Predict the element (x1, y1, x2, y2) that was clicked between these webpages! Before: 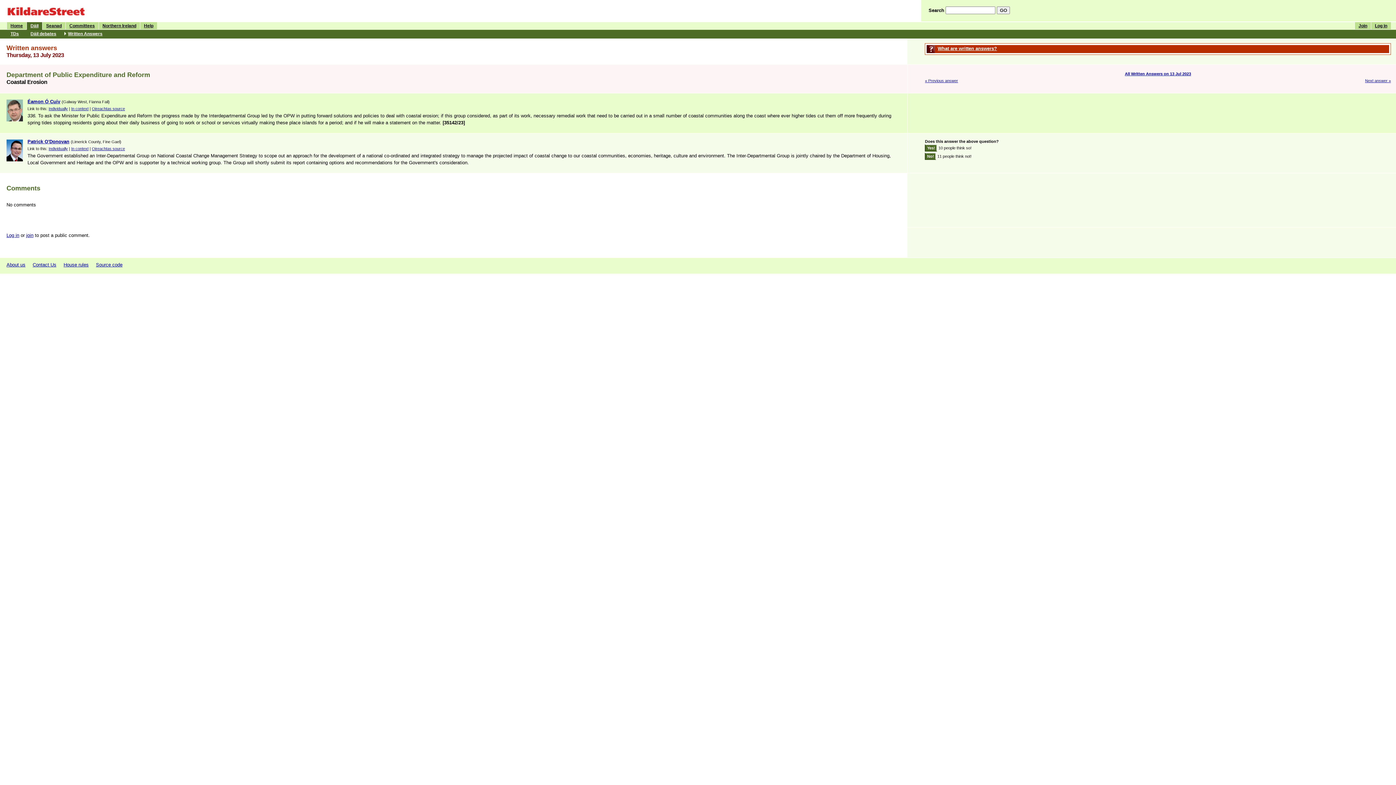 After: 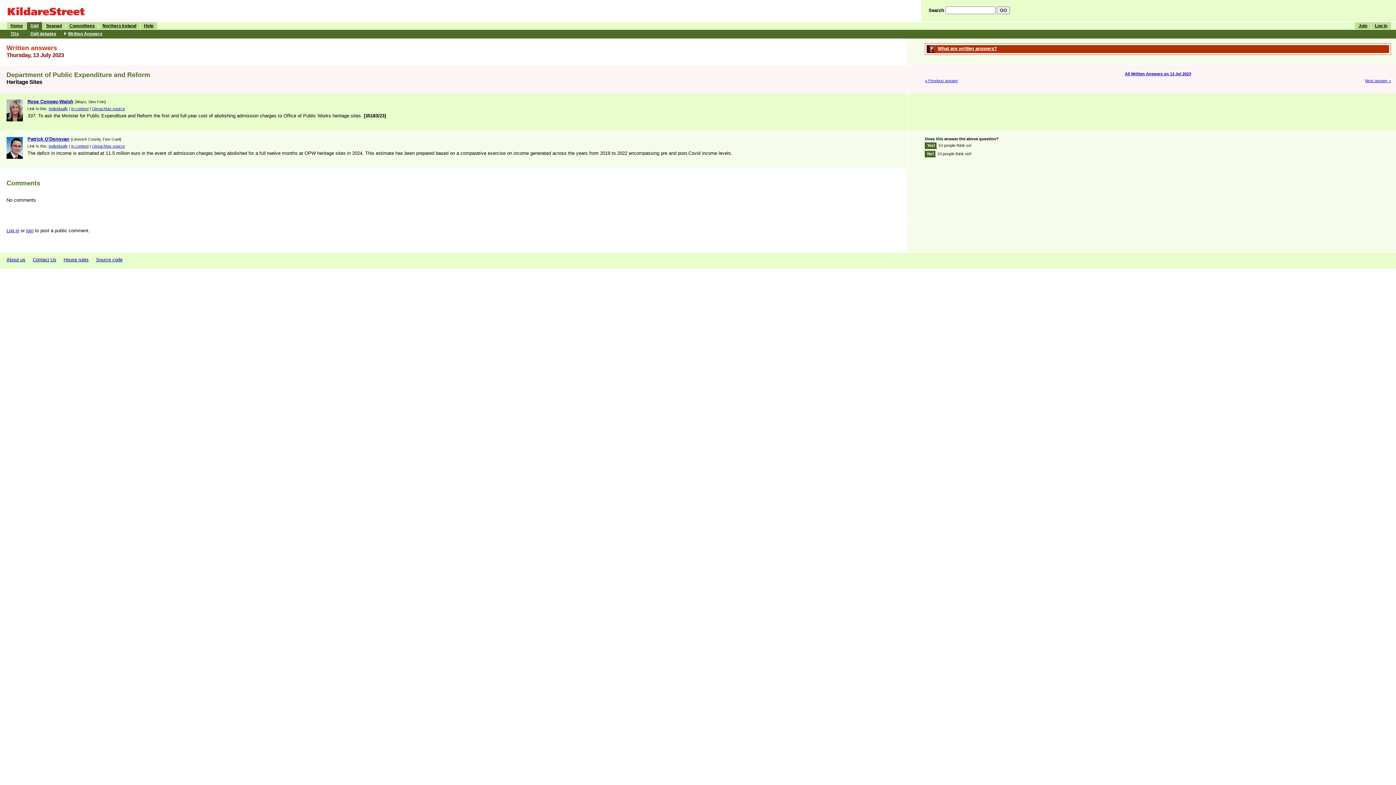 Action: bbox: (1365, 78, 1391, 83) label: Next answer »